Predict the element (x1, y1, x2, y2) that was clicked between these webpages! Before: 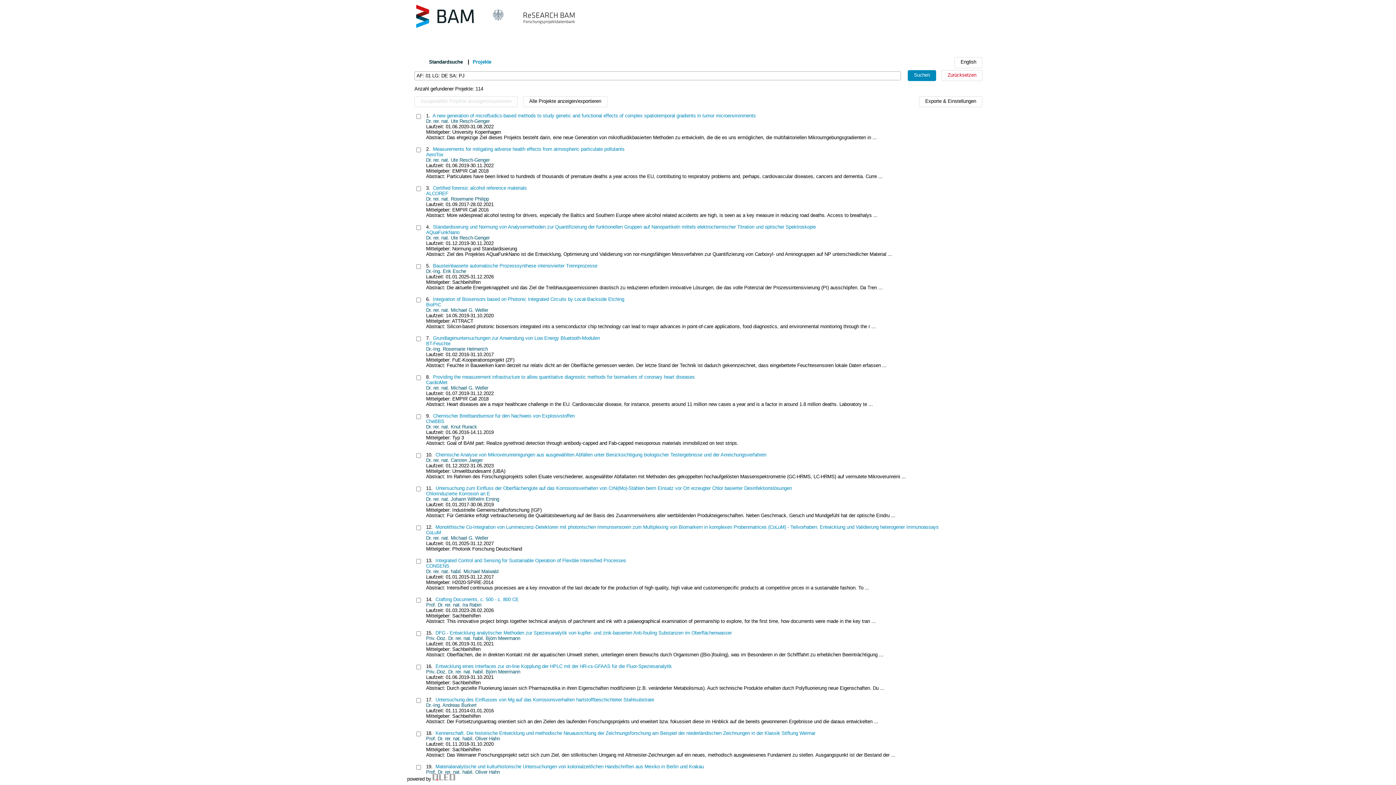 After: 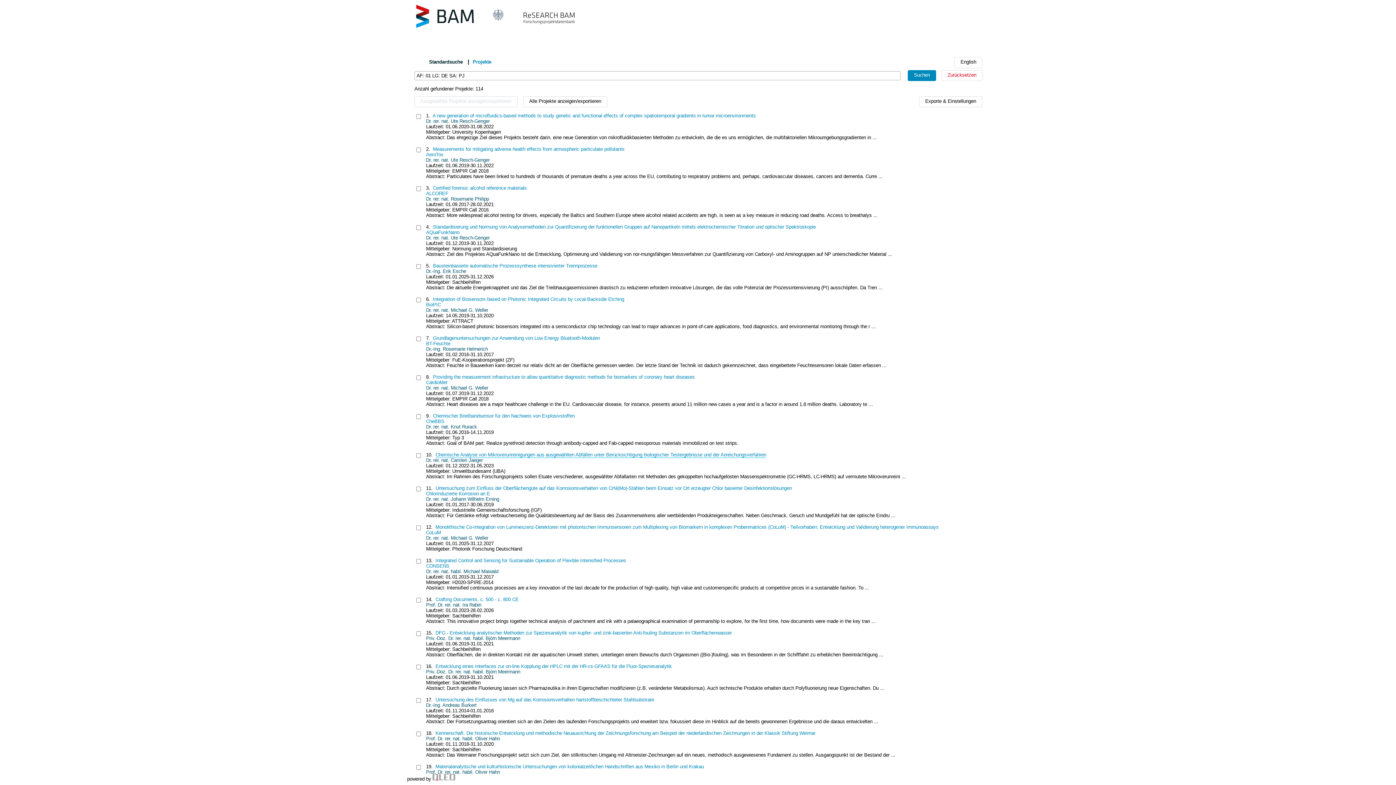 Action: bbox: (435, 452, 766, 457) label: Chemische Analyse von Mikroverunreinigungen aus ausgewählten Abfällen unter Berücksichtigung biologischer Testergebnisse und der Anreichungsverfahren